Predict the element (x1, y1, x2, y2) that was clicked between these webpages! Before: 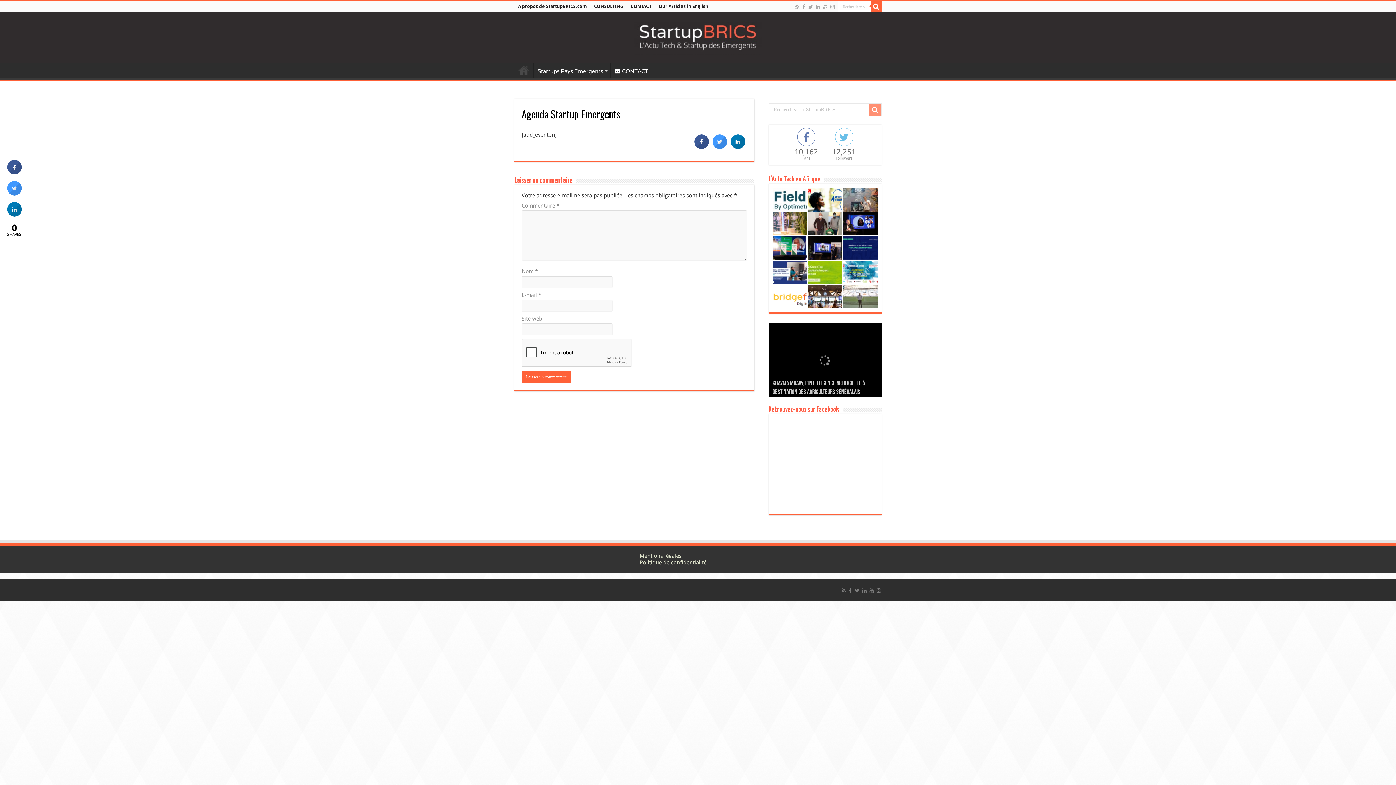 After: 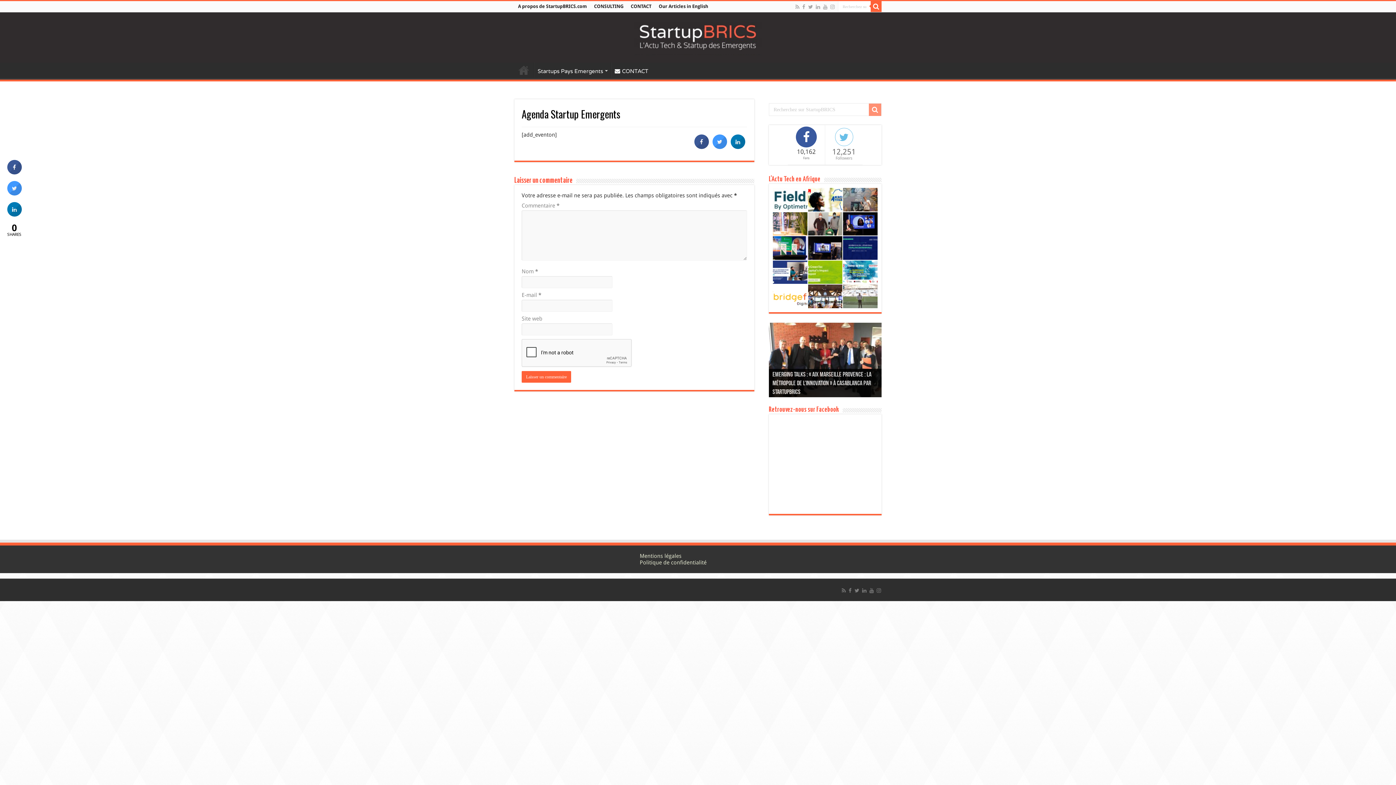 Action: bbox: (787, 125, 825, 164) label: 10,162
Fans